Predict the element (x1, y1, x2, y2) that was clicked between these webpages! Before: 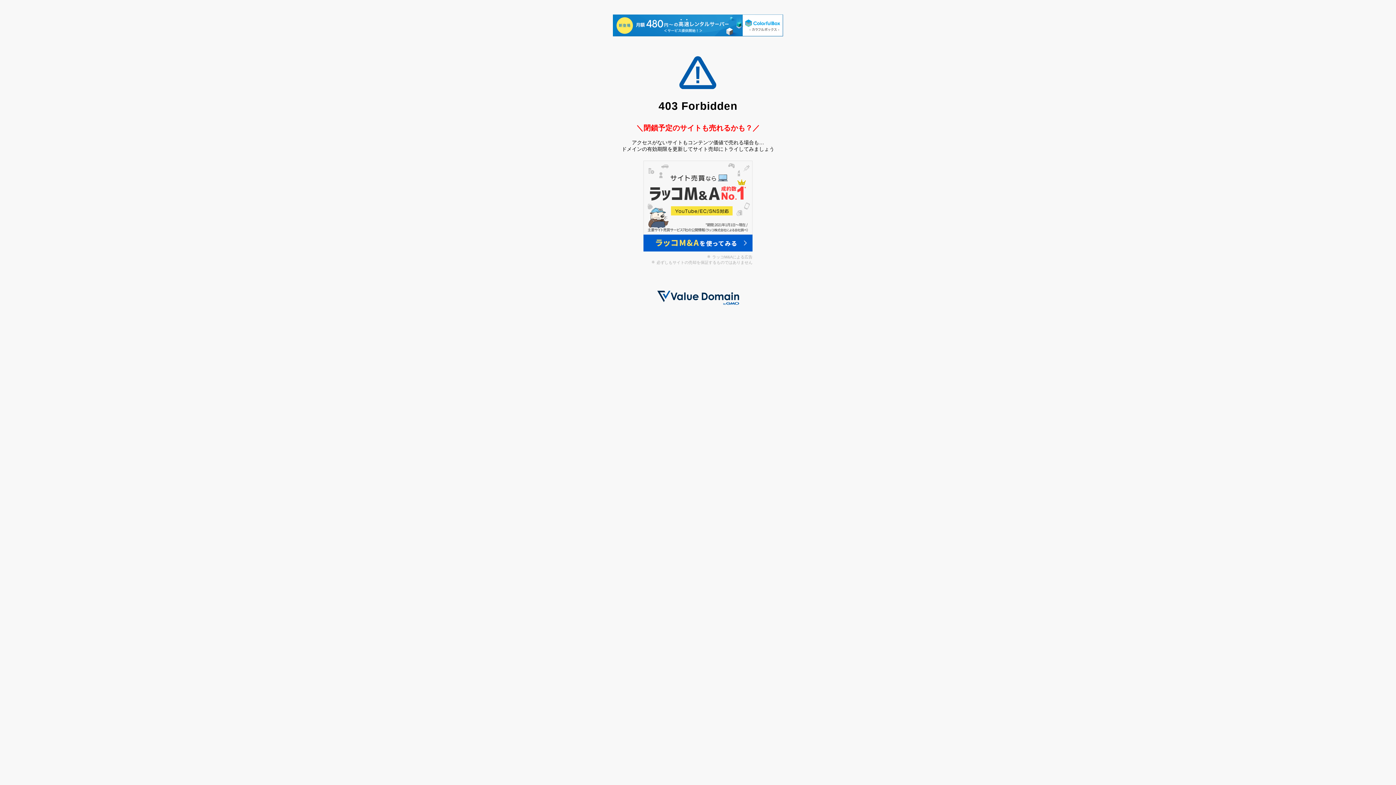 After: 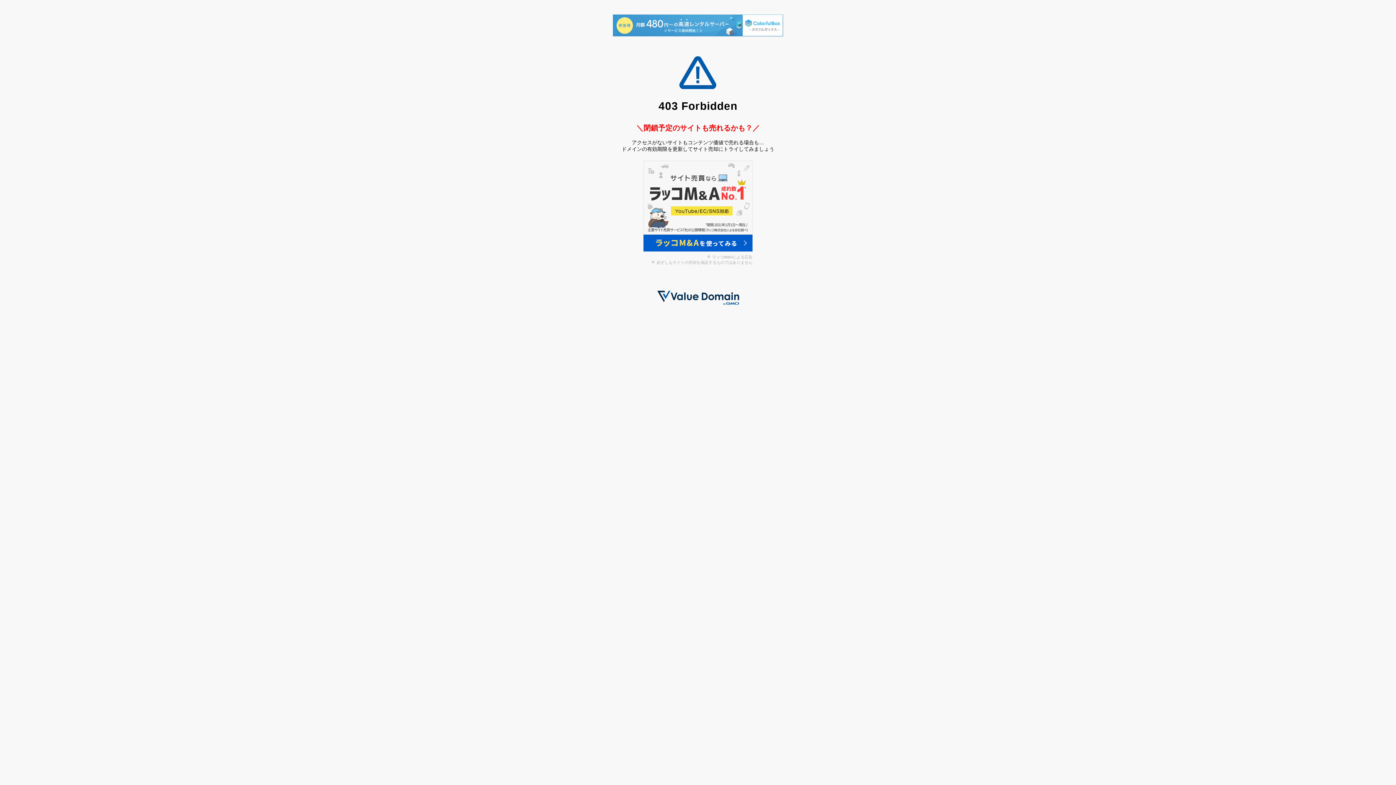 Action: bbox: (613, 14, 783, 37)